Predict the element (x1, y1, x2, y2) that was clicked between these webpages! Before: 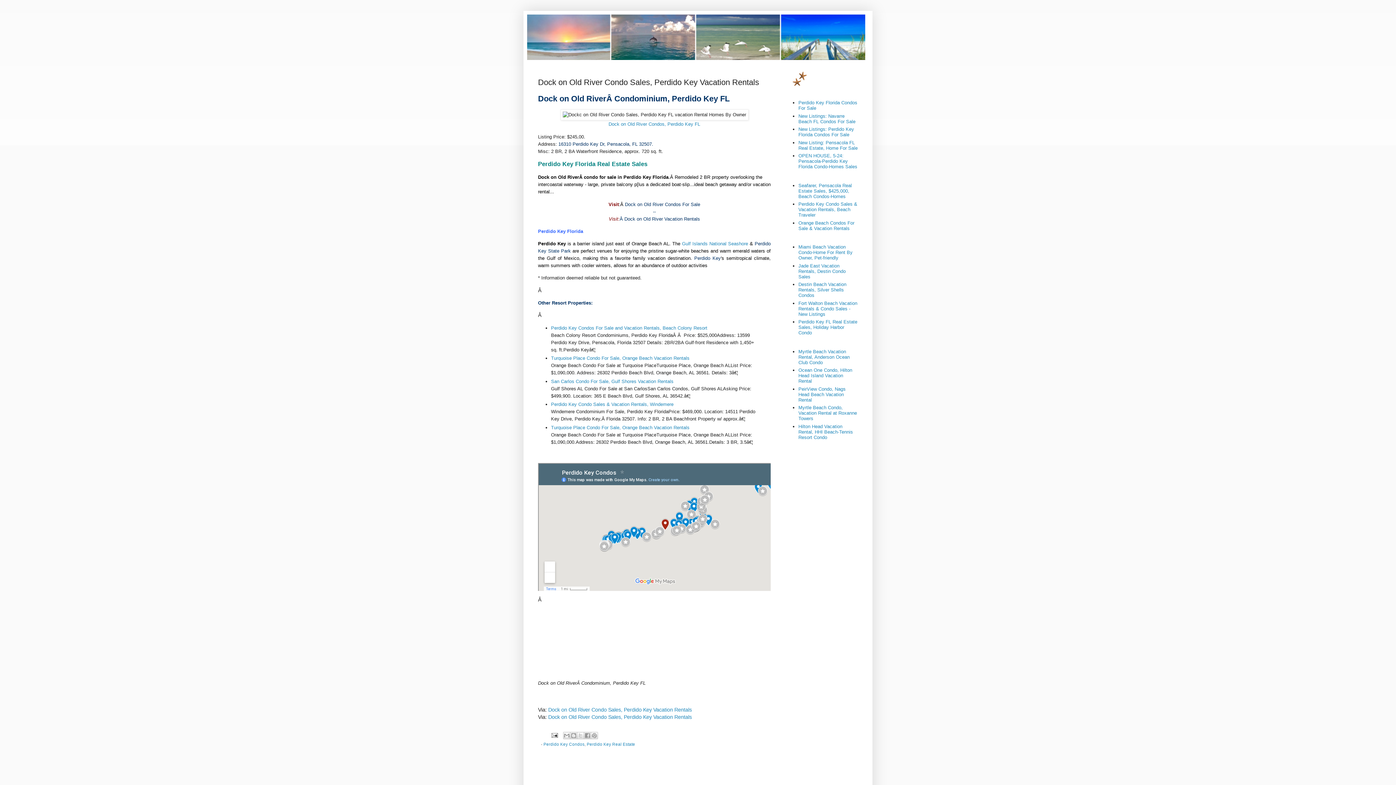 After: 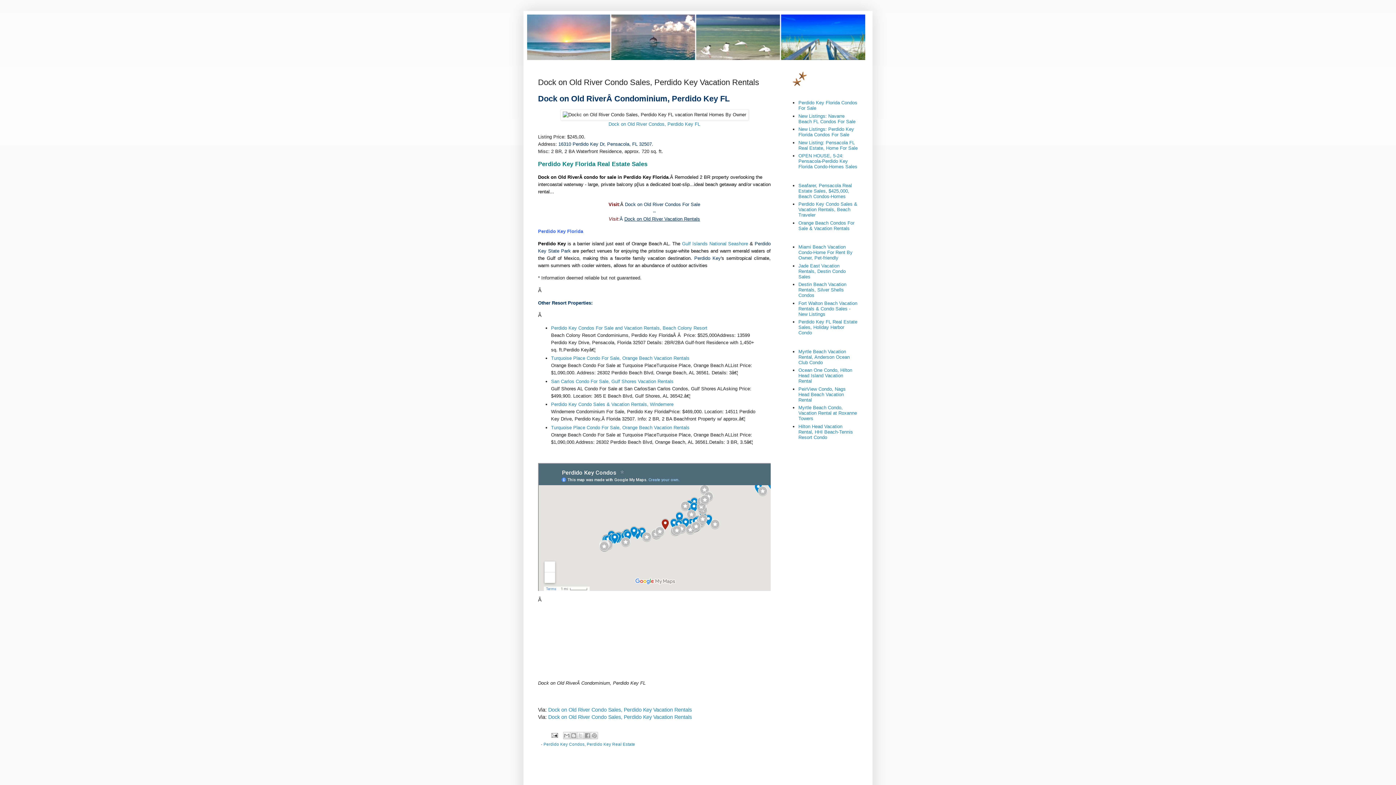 Action: bbox: (624, 216, 700, 221) label: Dock on Old River Vacation Rentals